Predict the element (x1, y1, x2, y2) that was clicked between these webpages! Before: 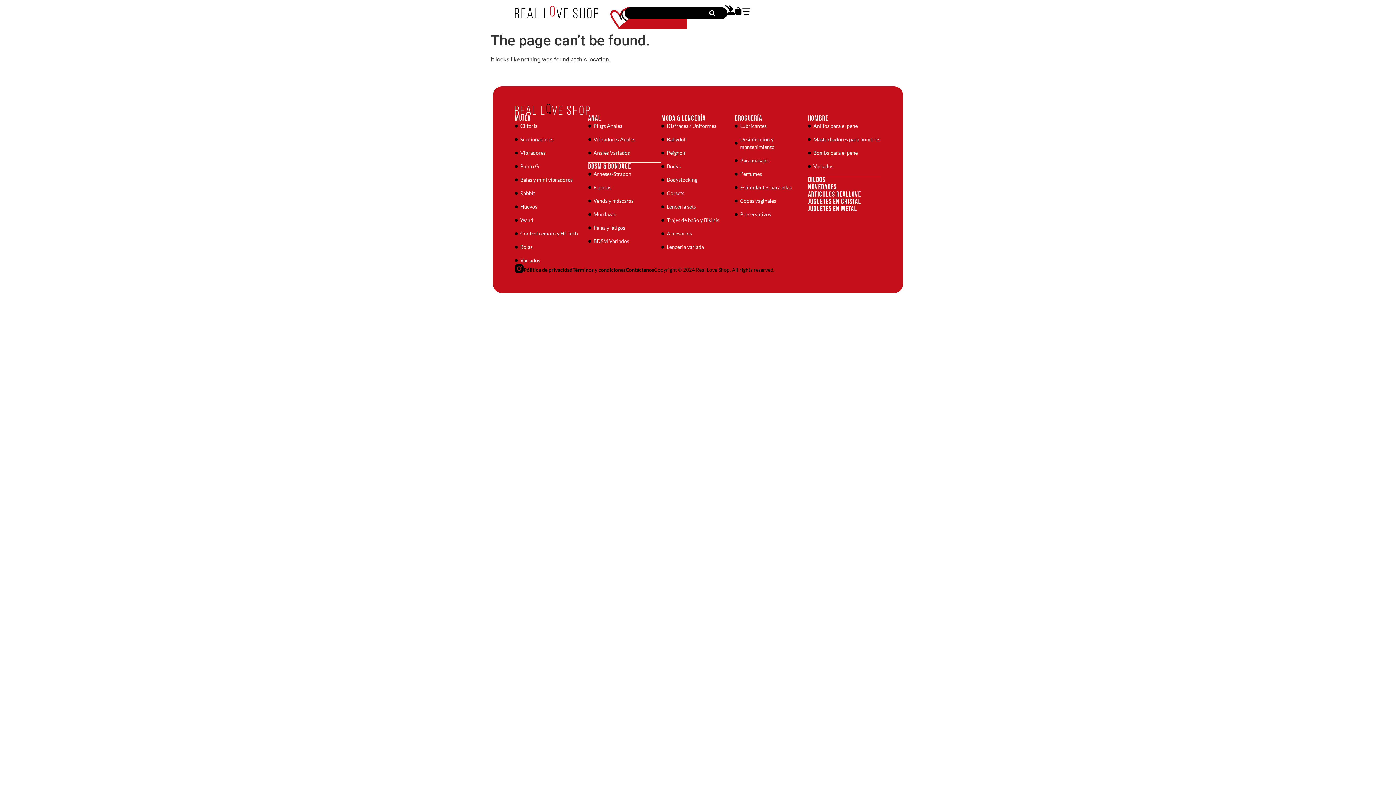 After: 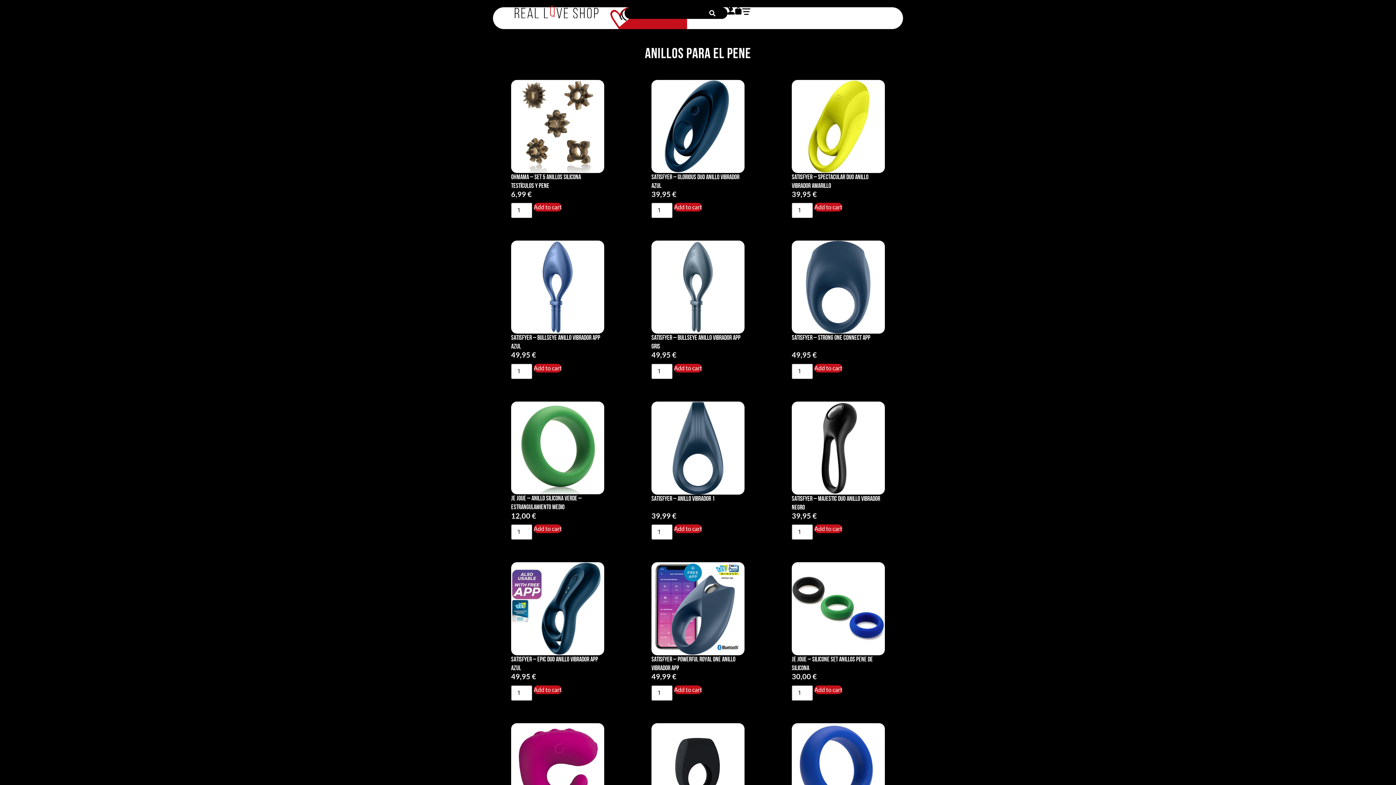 Action: label: Anillos para el pene bbox: (808, 122, 881, 129)